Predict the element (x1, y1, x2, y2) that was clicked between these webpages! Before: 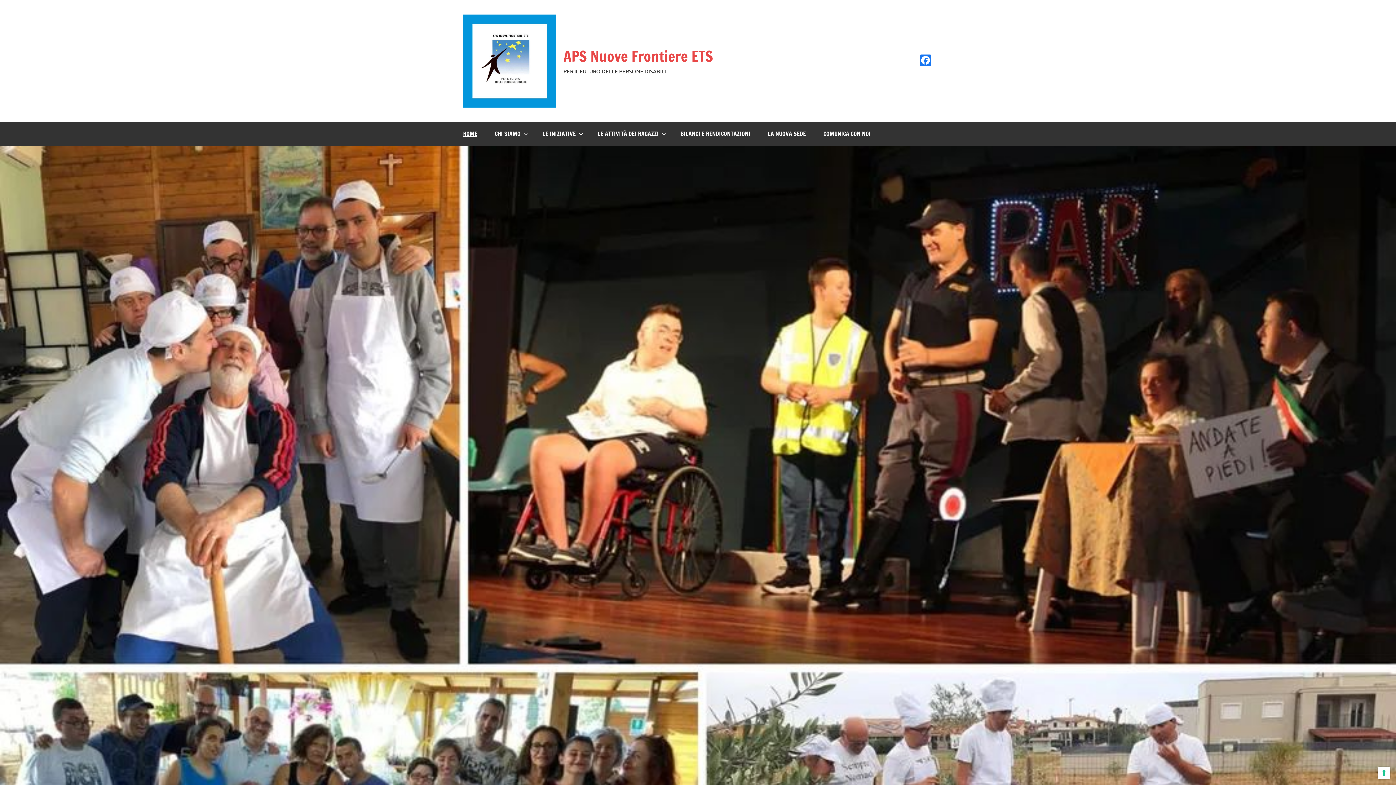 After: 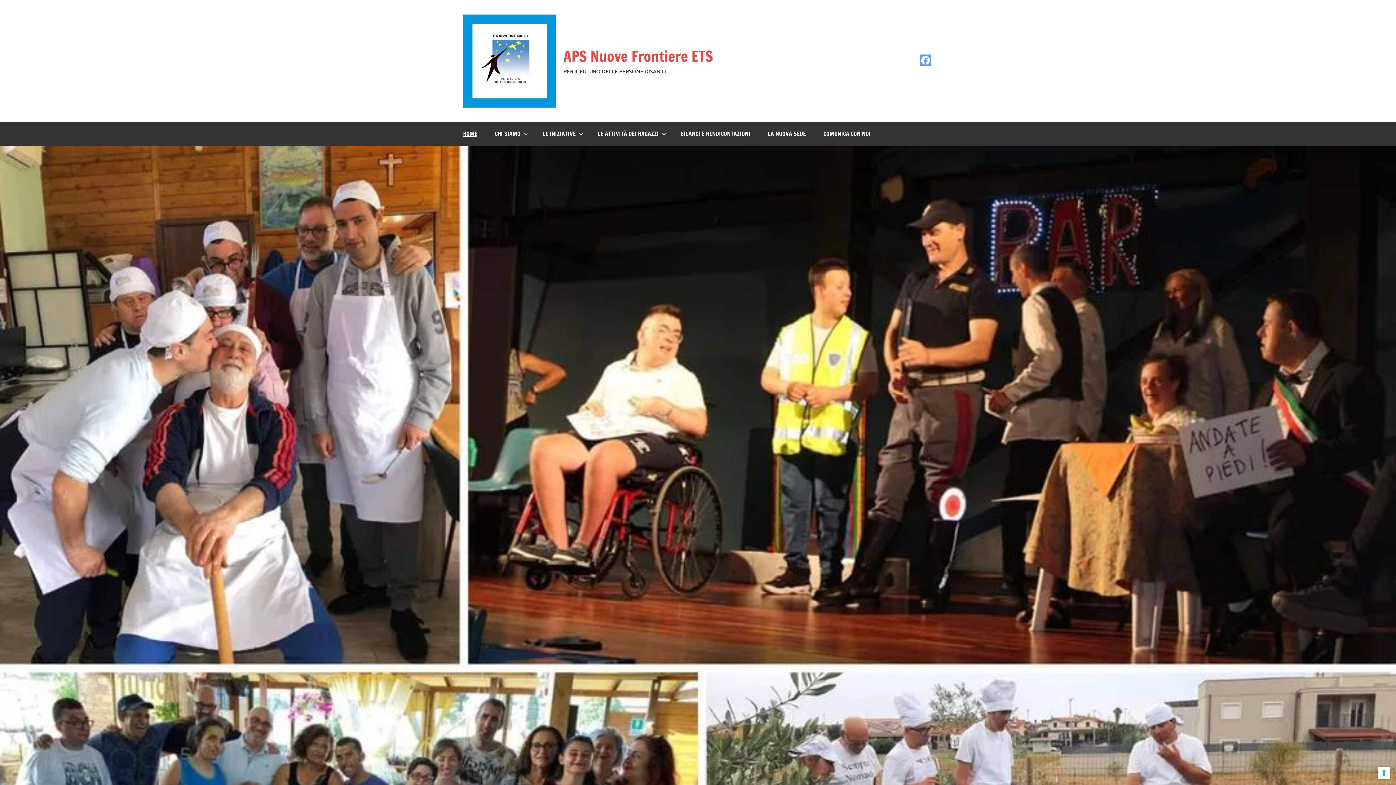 Action: bbox: (918, 54, 933, 67) label: Facebook